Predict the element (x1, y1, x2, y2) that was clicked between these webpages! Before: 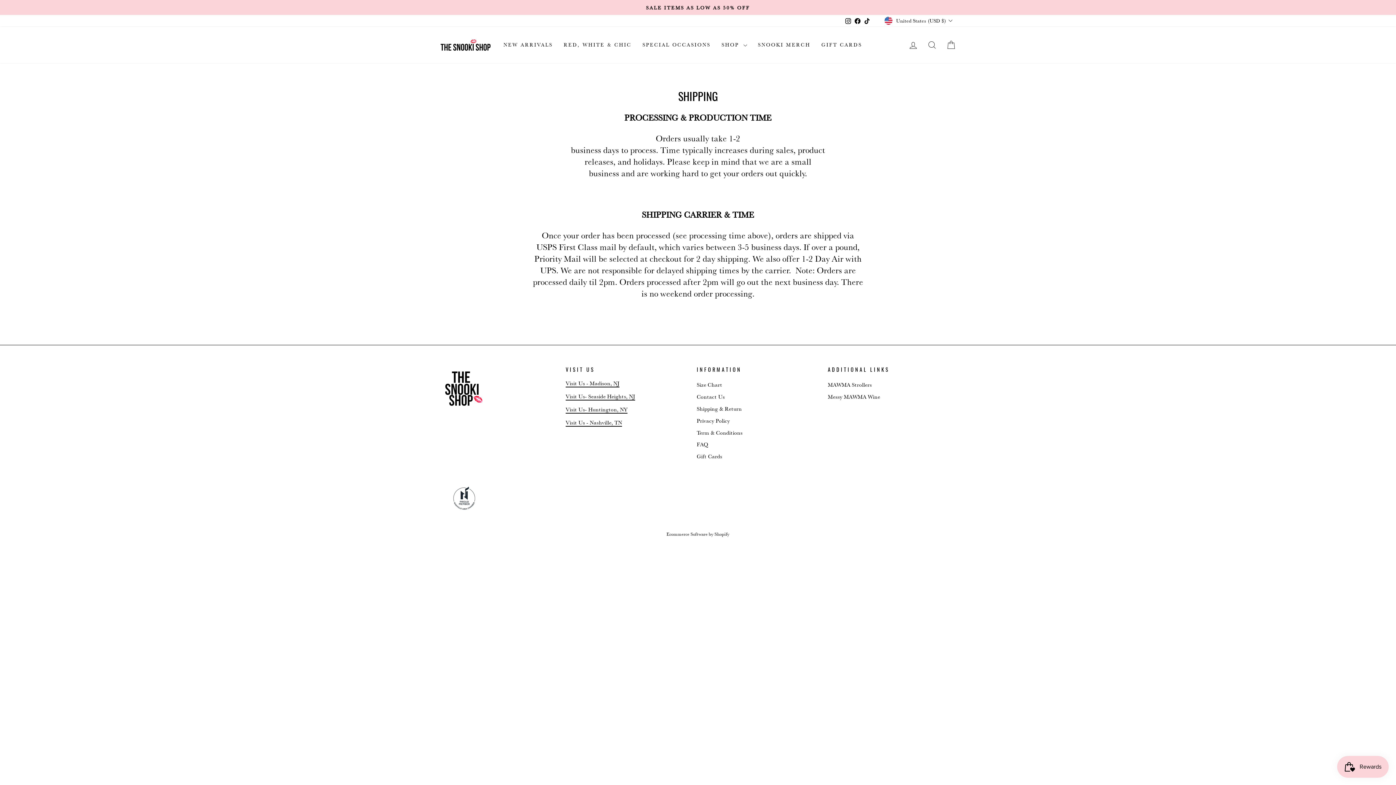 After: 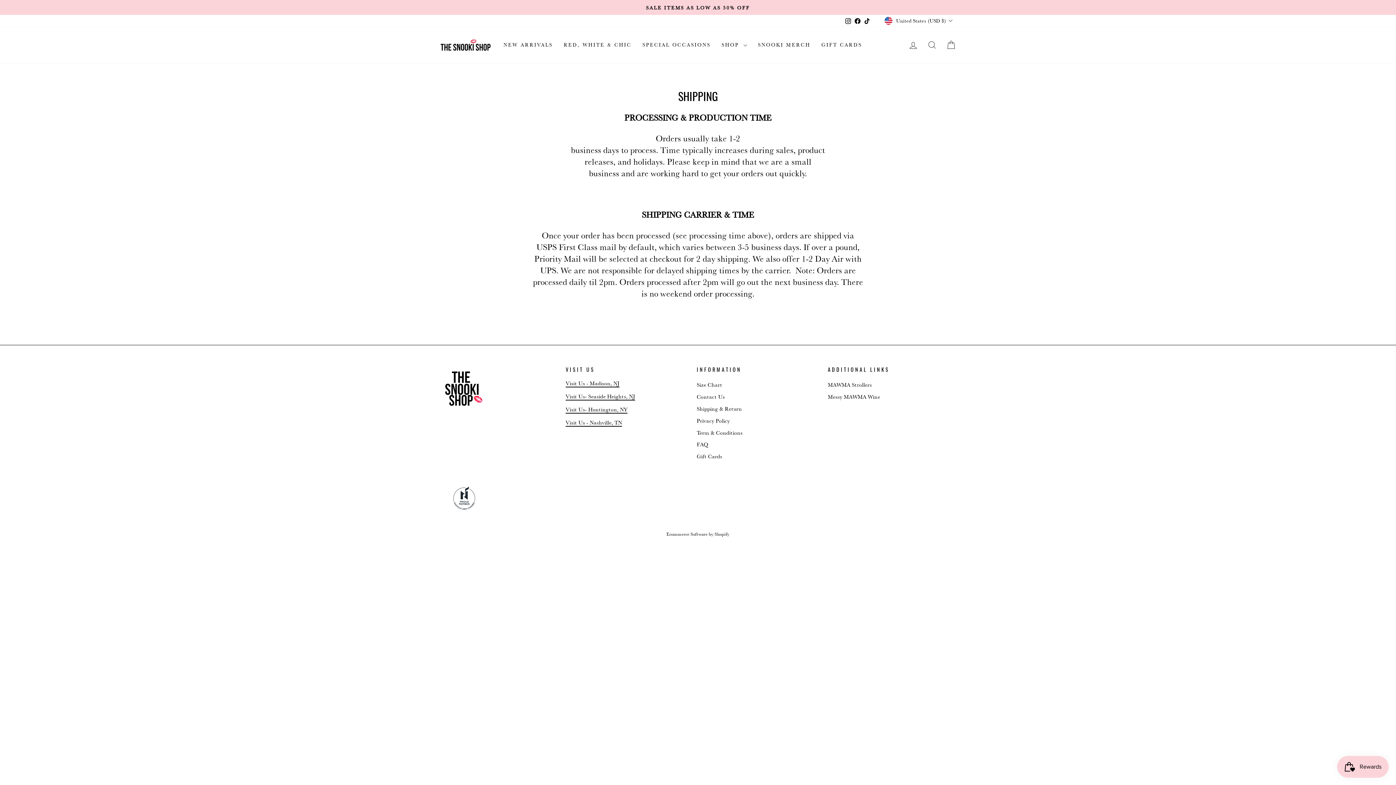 Action: bbox: (862, 15, 871, 26) label: TikTok